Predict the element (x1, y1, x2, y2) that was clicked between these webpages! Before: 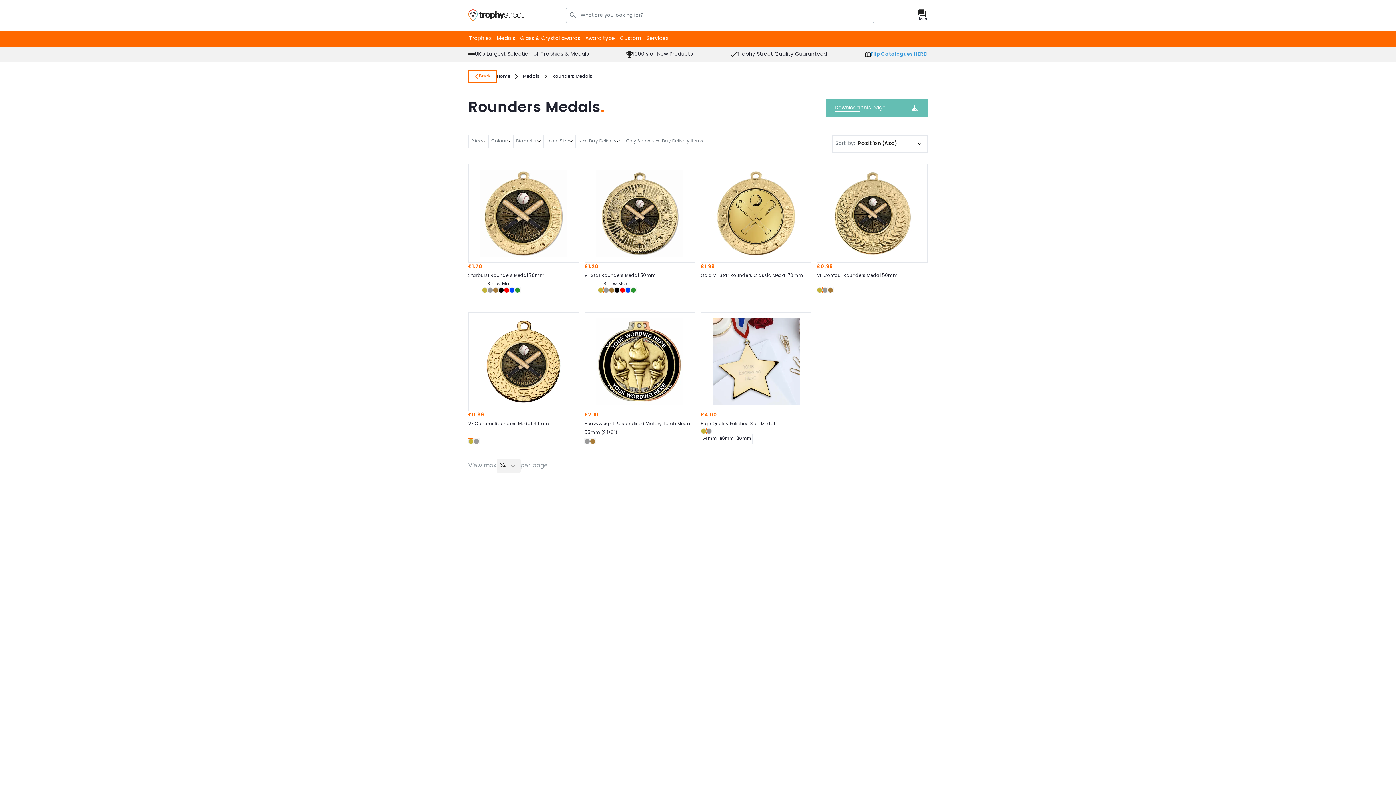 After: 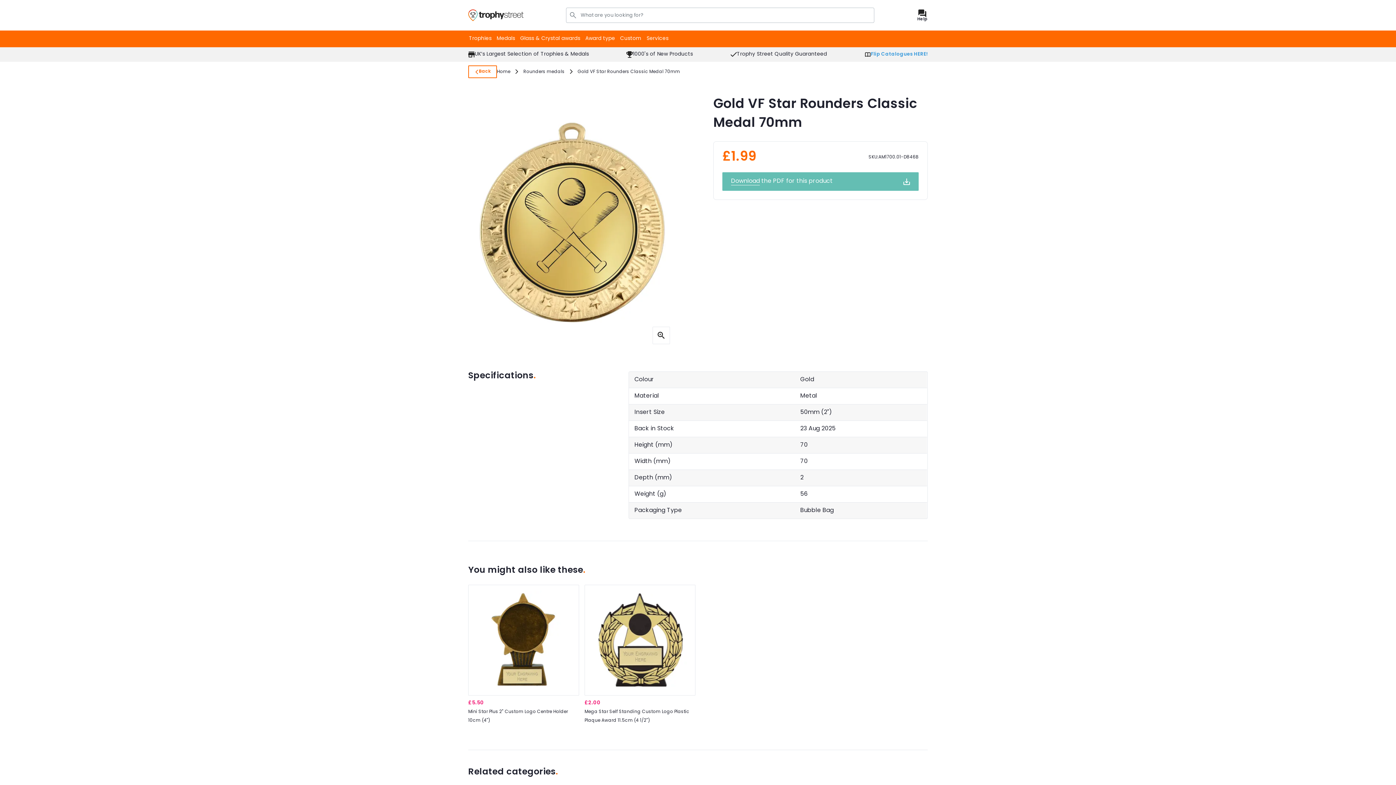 Action: label: Gold VF Star Rounders Classic Medal 70mm bbox: (700, 271, 803, 280)